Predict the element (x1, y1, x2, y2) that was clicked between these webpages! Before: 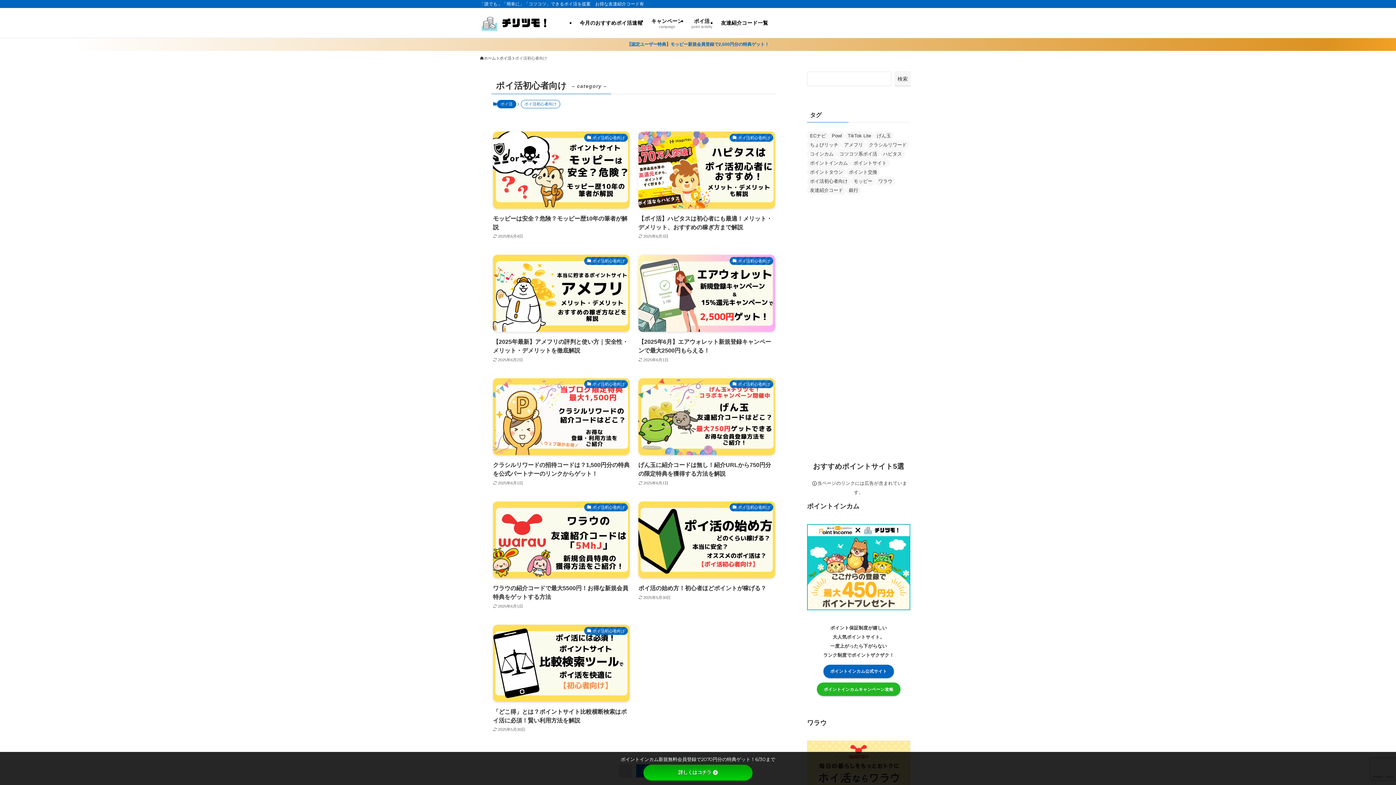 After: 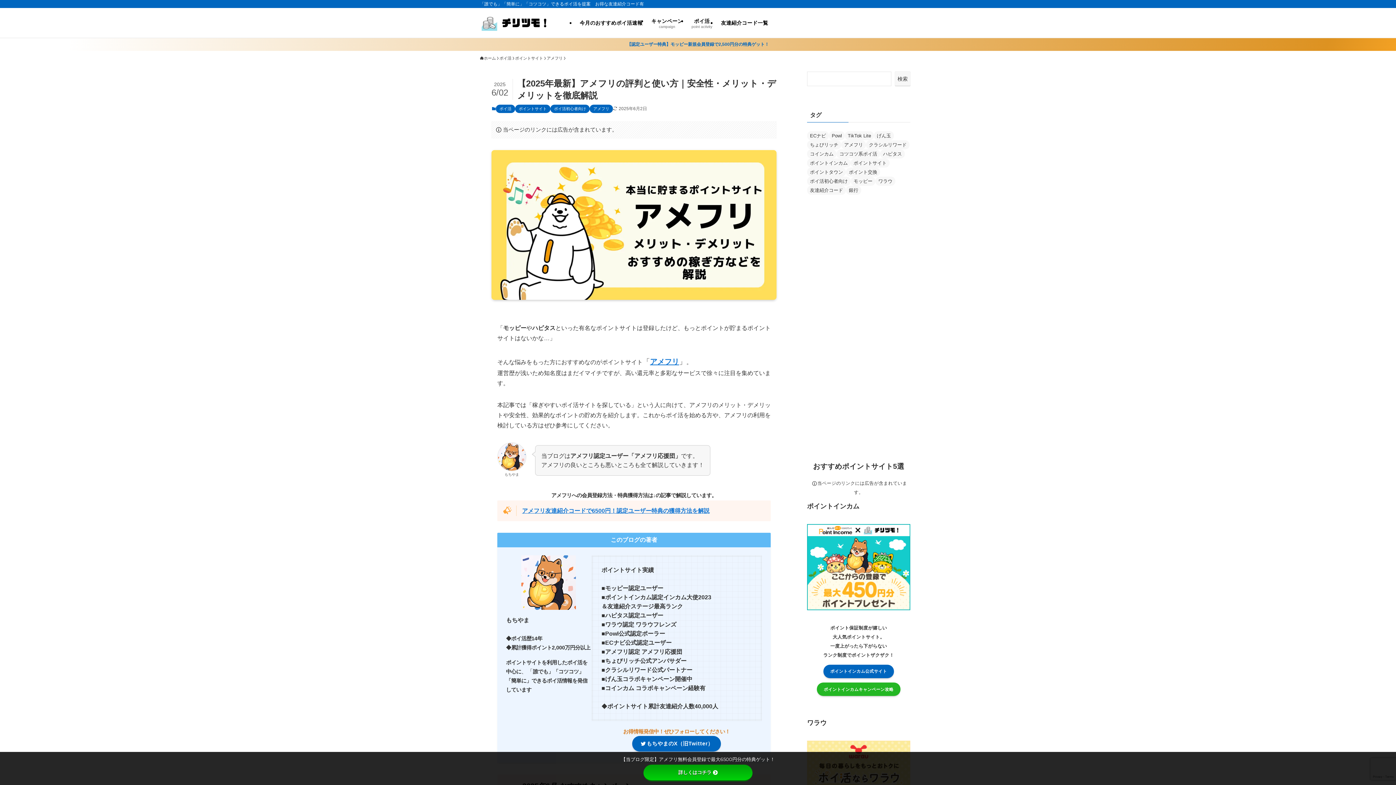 Action: bbox: (493, 255, 629, 363) label: ポイ活初心者向け
【2025年最新】アメフリの評判と使い方｜安全性・メリット・デメリットを徹底解説
2025年6月2日